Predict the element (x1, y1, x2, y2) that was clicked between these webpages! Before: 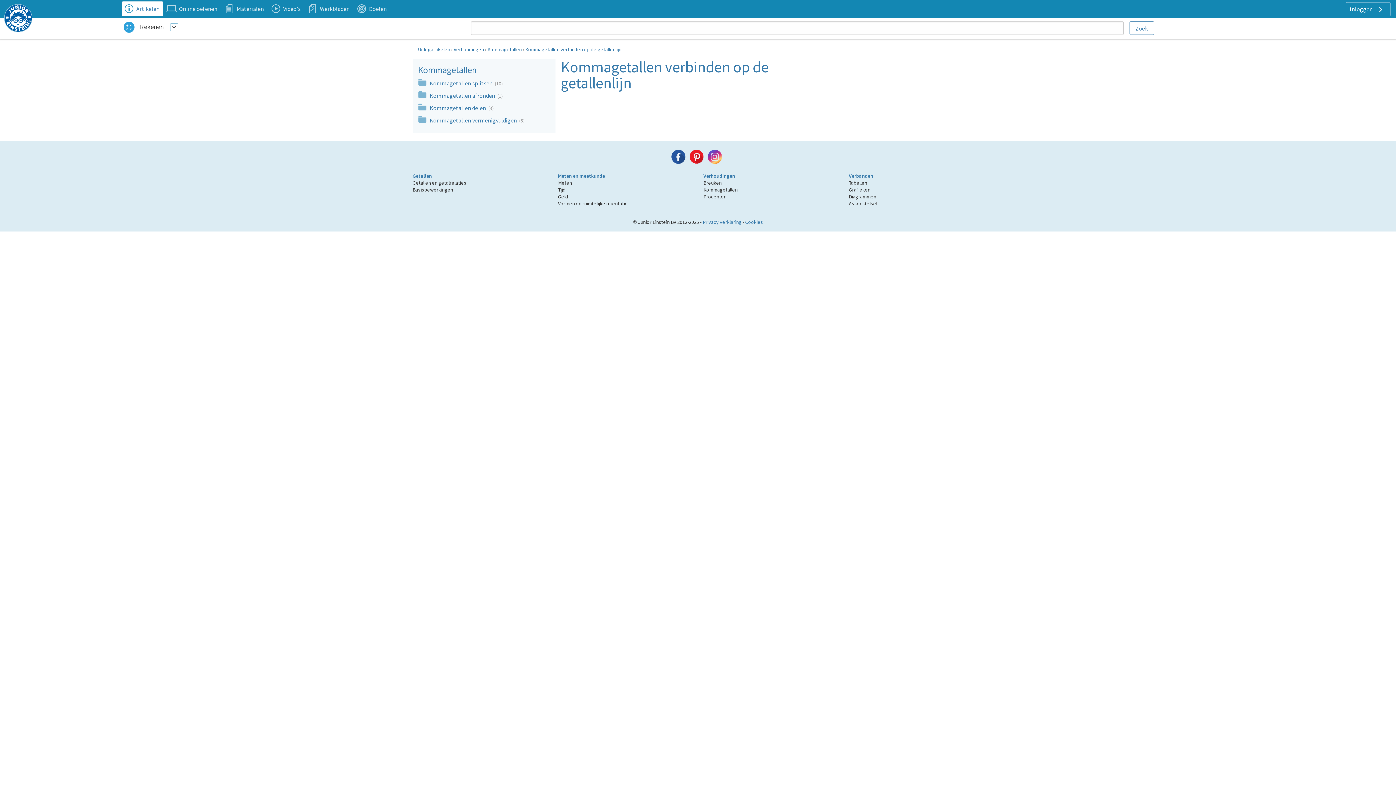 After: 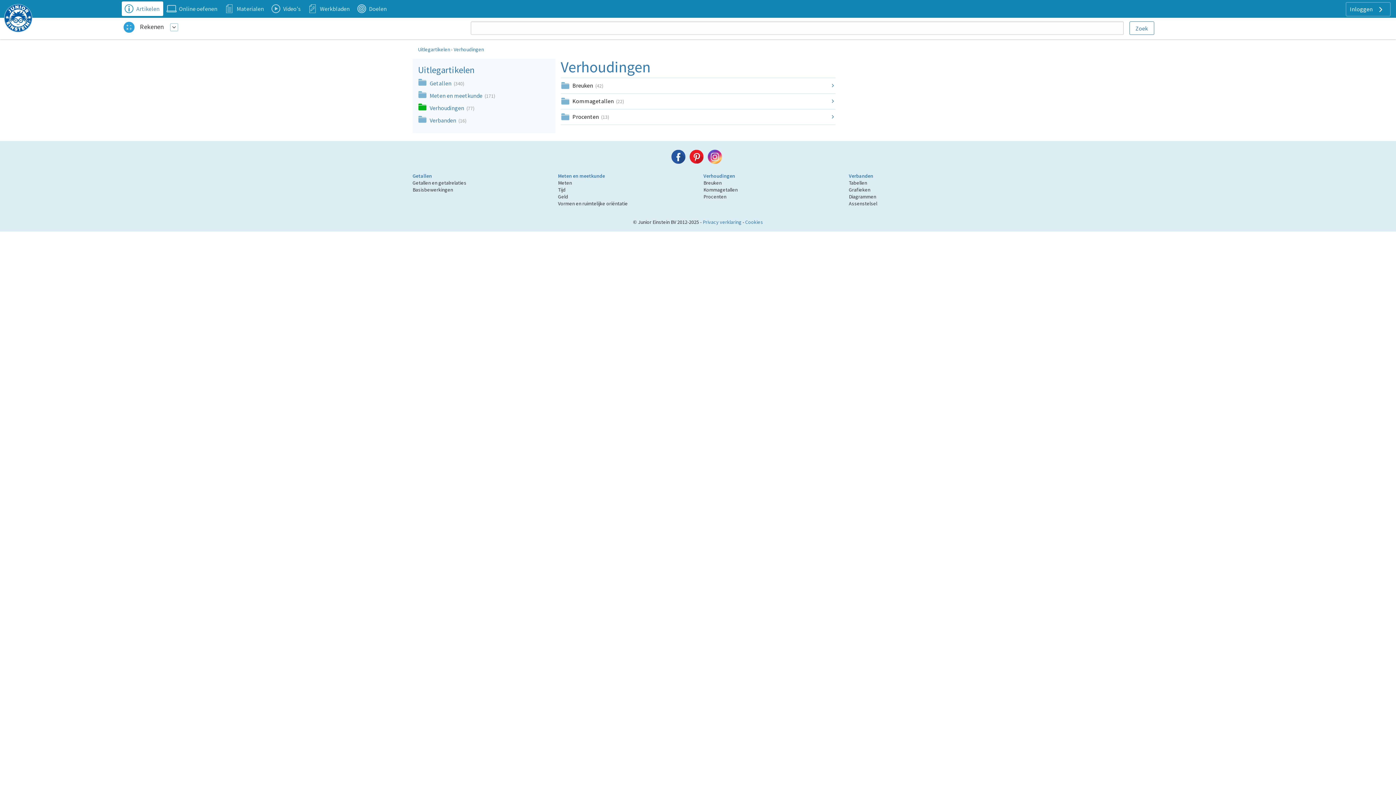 Action: label: Verhoudingen bbox: (453, 46, 484, 52)